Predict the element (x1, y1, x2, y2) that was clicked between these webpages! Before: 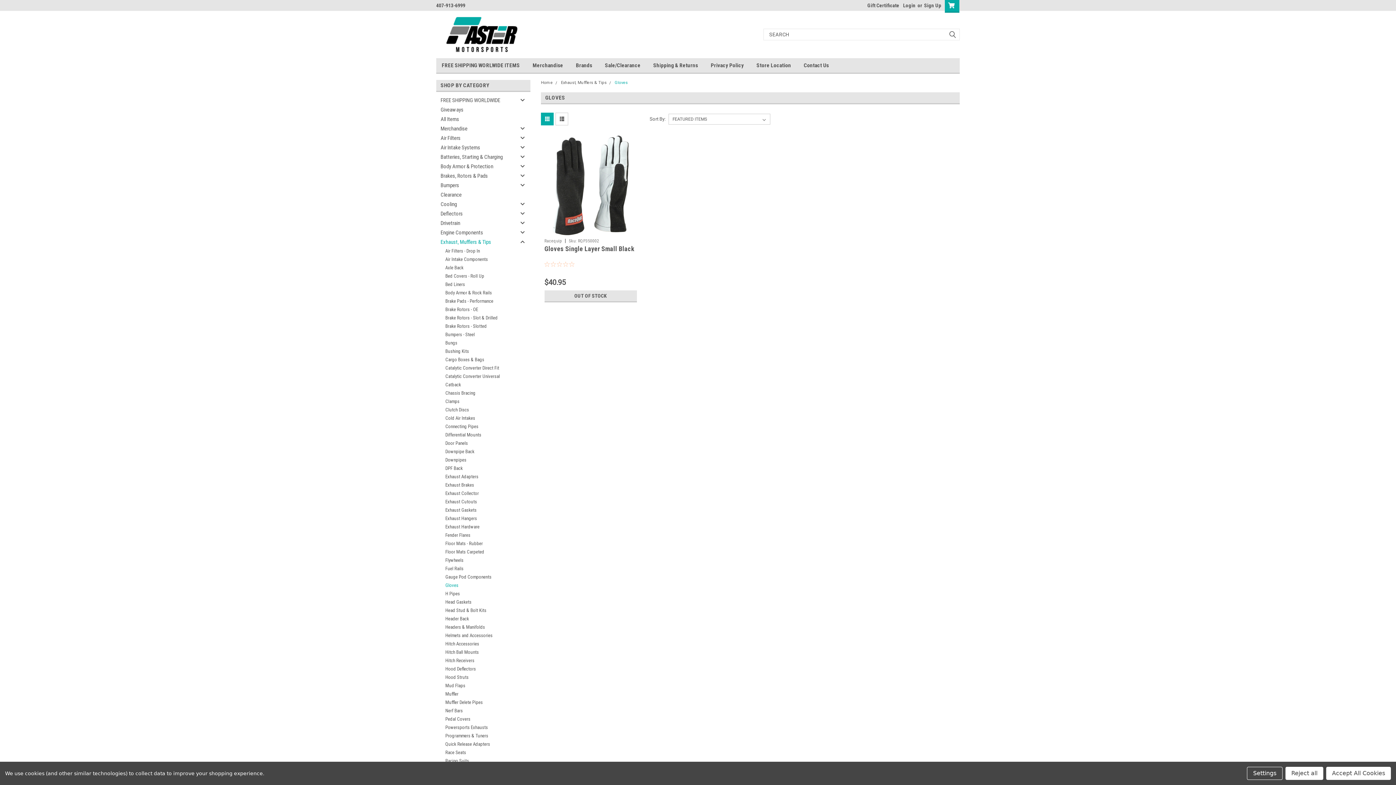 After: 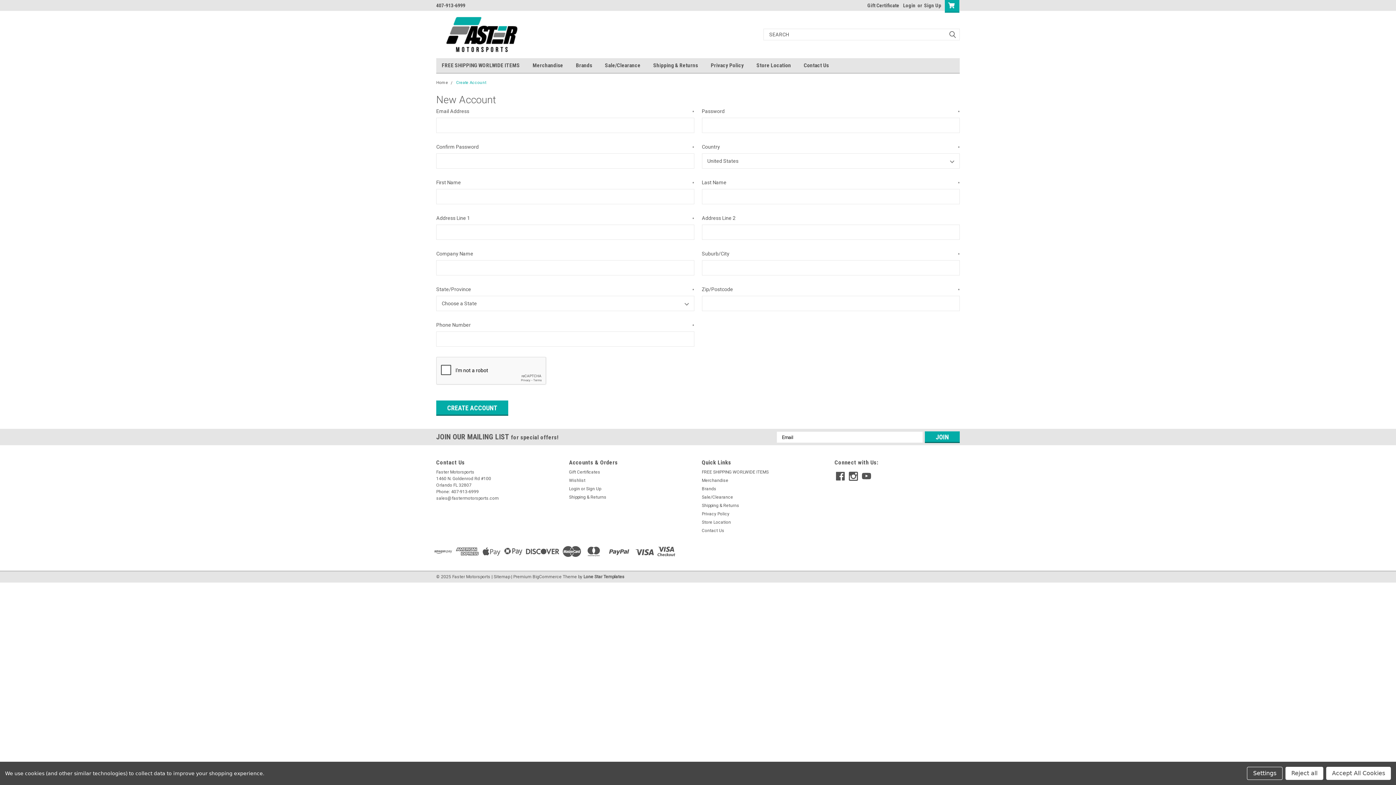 Action: label: Sign Up bbox: (922, 0, 941, 10)